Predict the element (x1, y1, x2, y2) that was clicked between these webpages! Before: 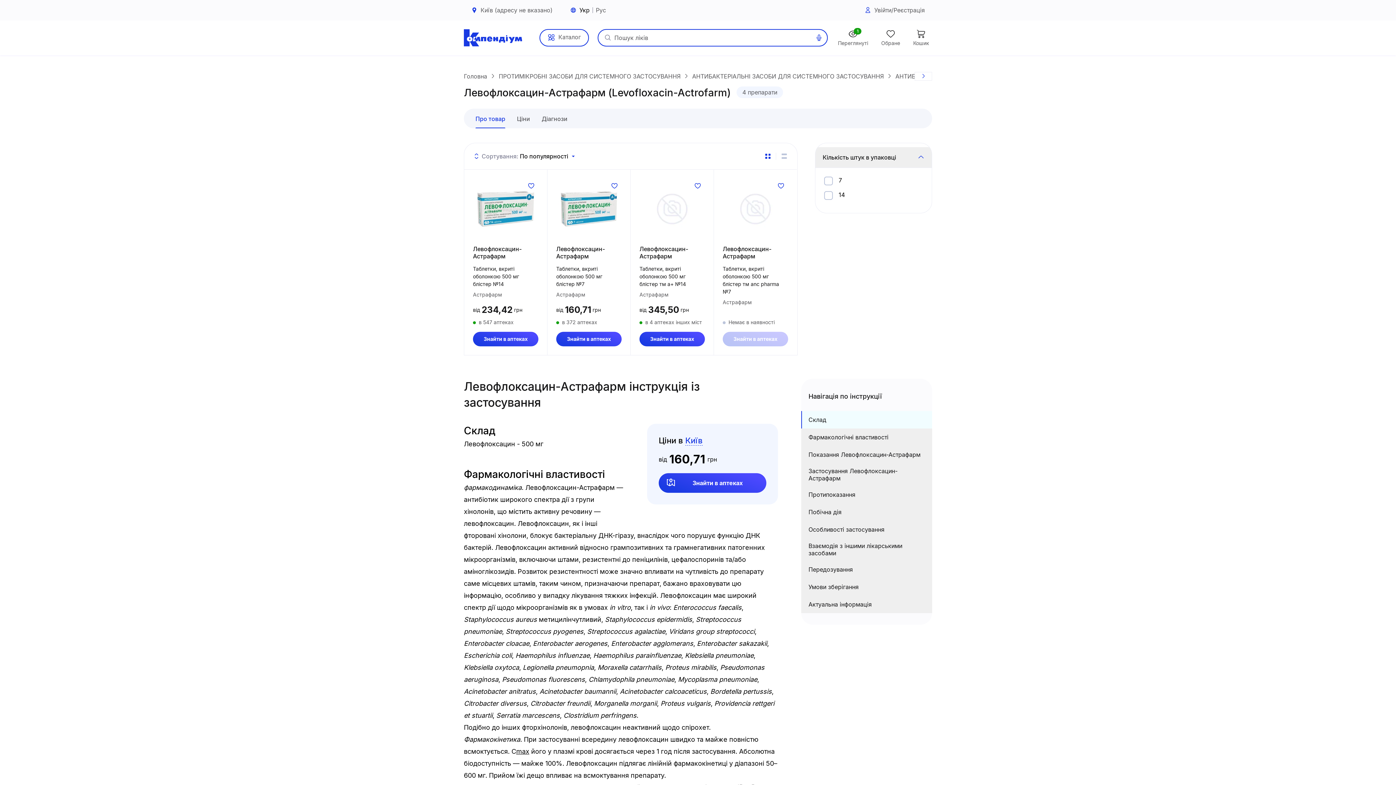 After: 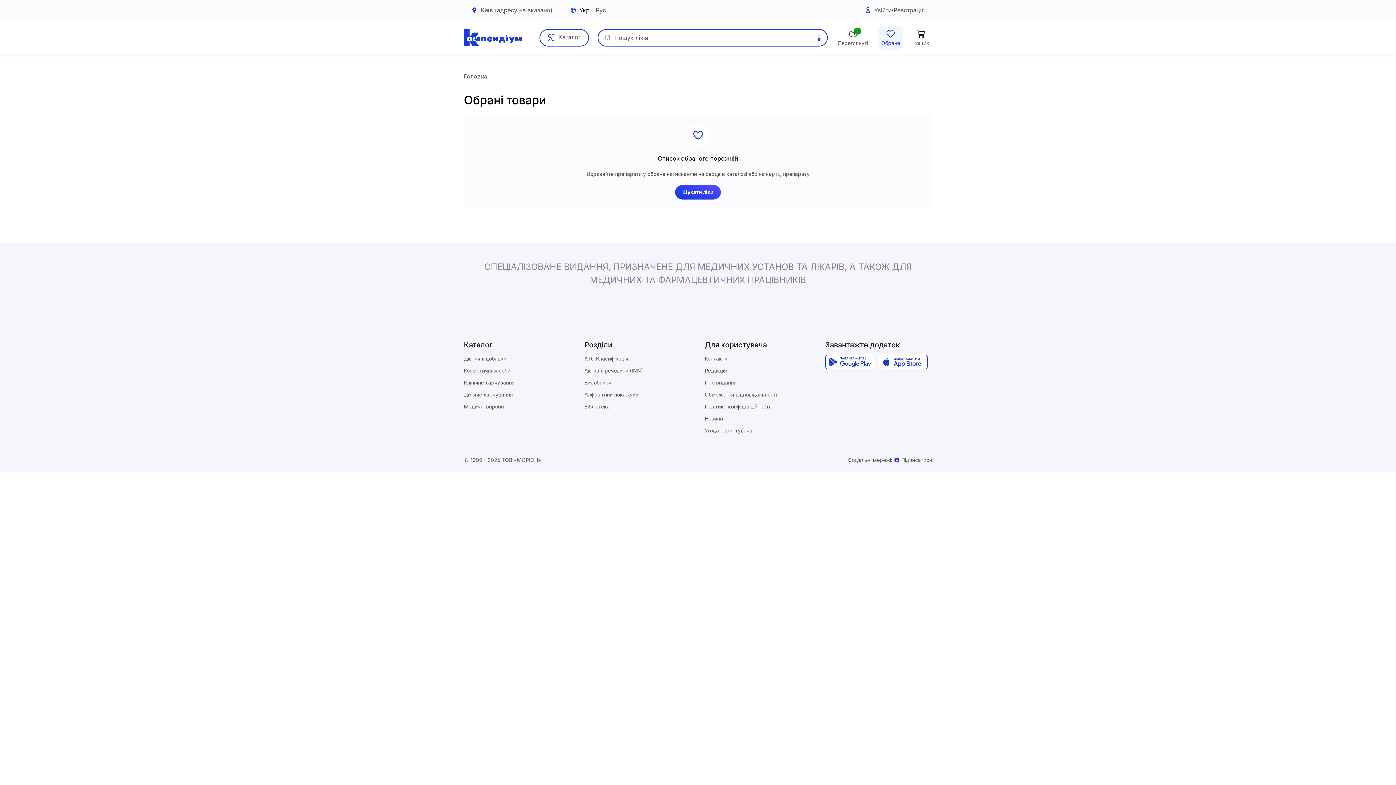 Action: bbox: (878, 26, 903, 49) label: Обране